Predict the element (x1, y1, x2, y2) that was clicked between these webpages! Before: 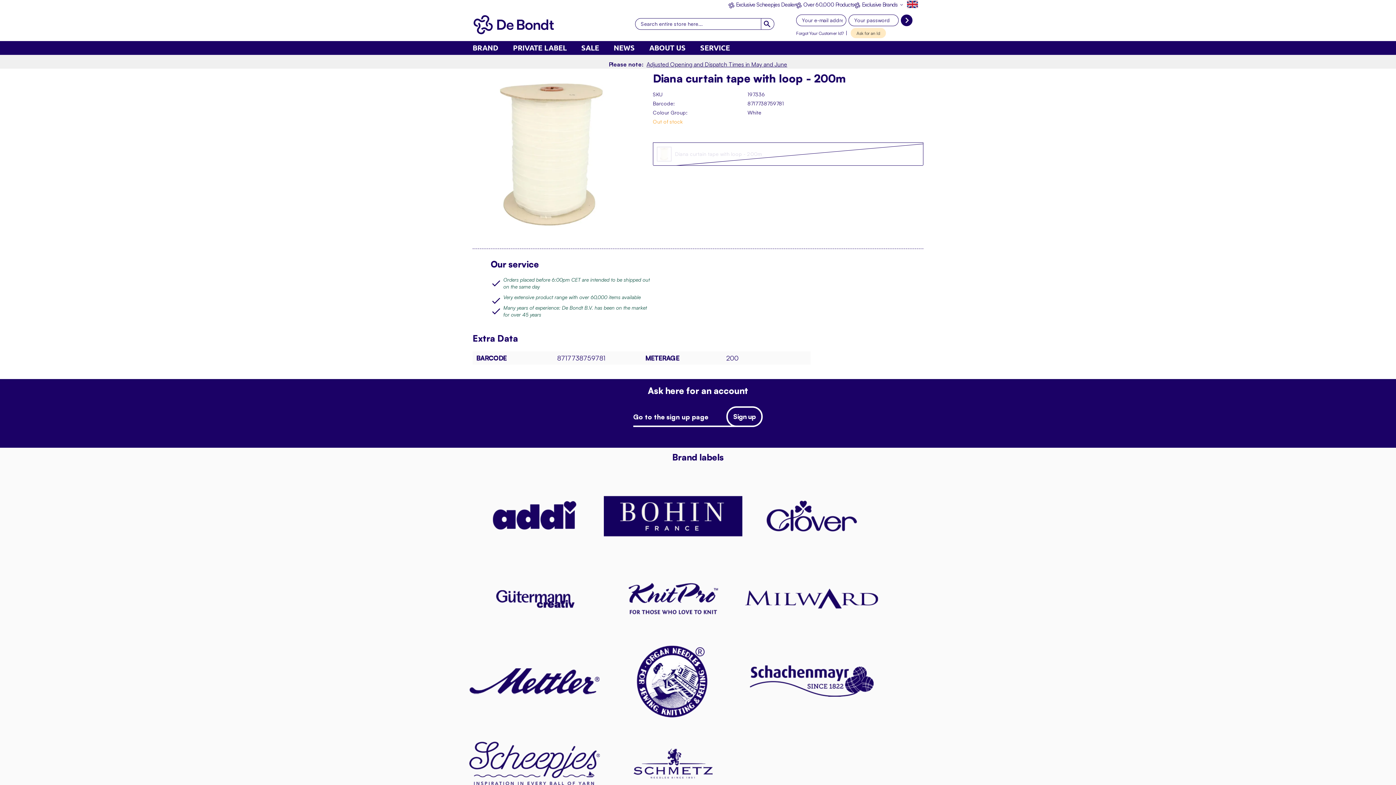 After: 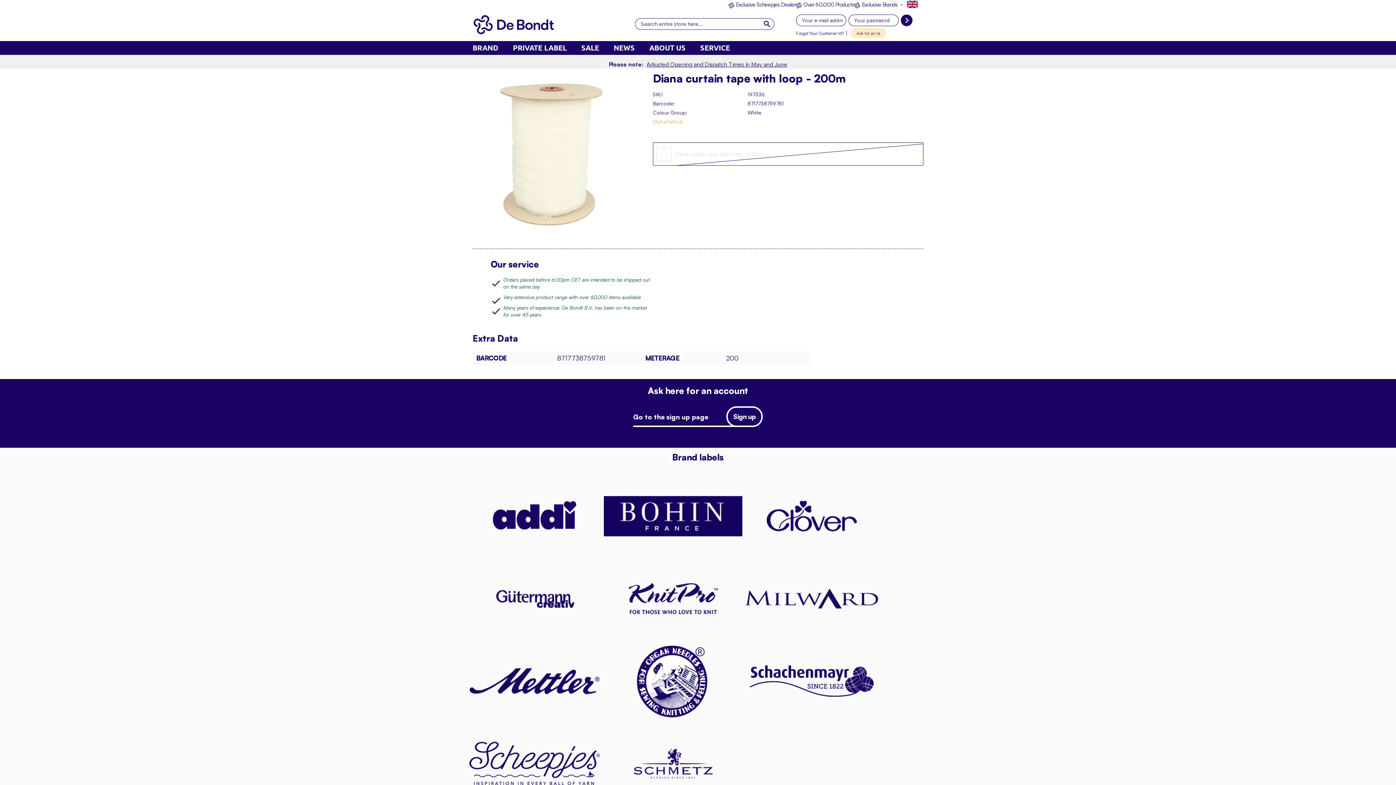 Action: bbox: (761, 18, 774, 29) label:  Search